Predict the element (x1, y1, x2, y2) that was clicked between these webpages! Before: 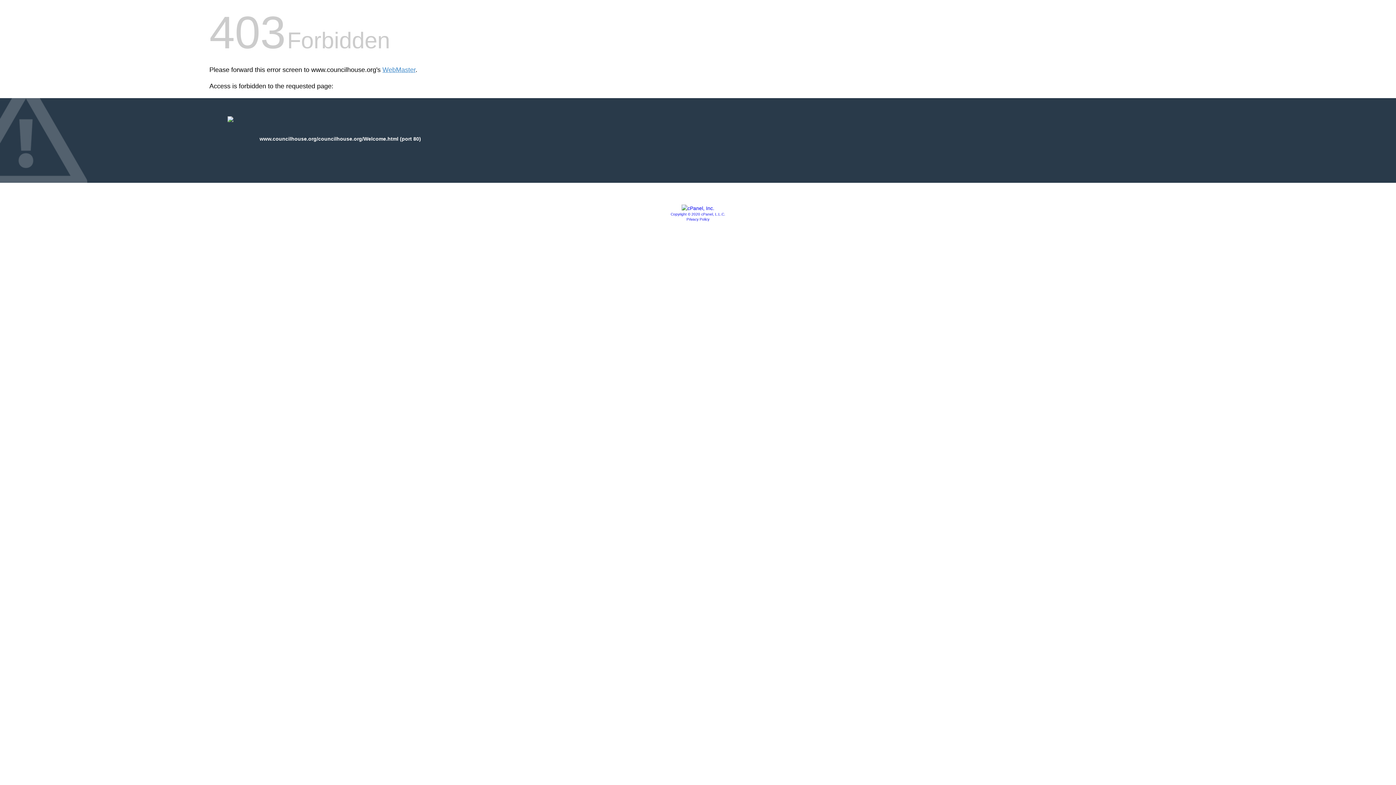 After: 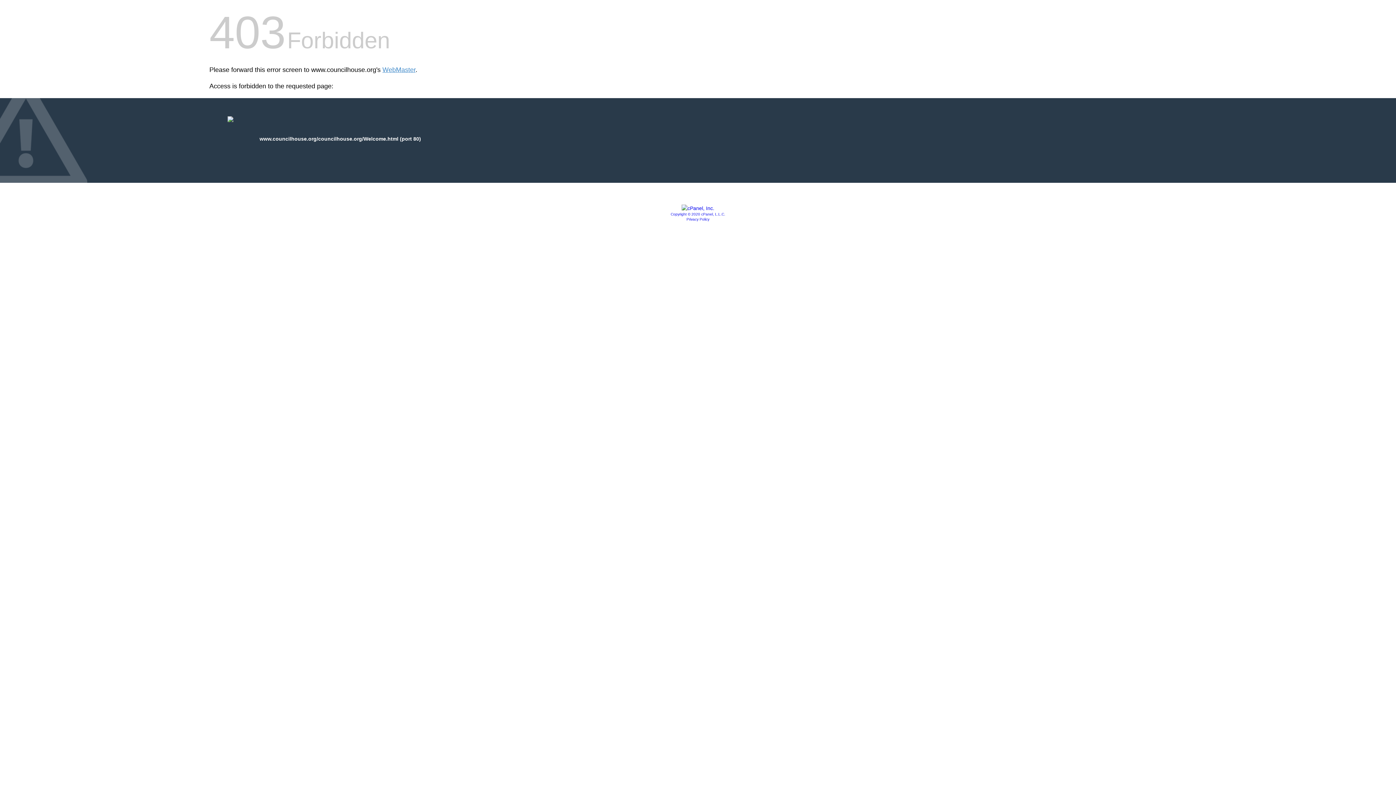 Action: bbox: (686, 217, 709, 221) label: Privacy Policy